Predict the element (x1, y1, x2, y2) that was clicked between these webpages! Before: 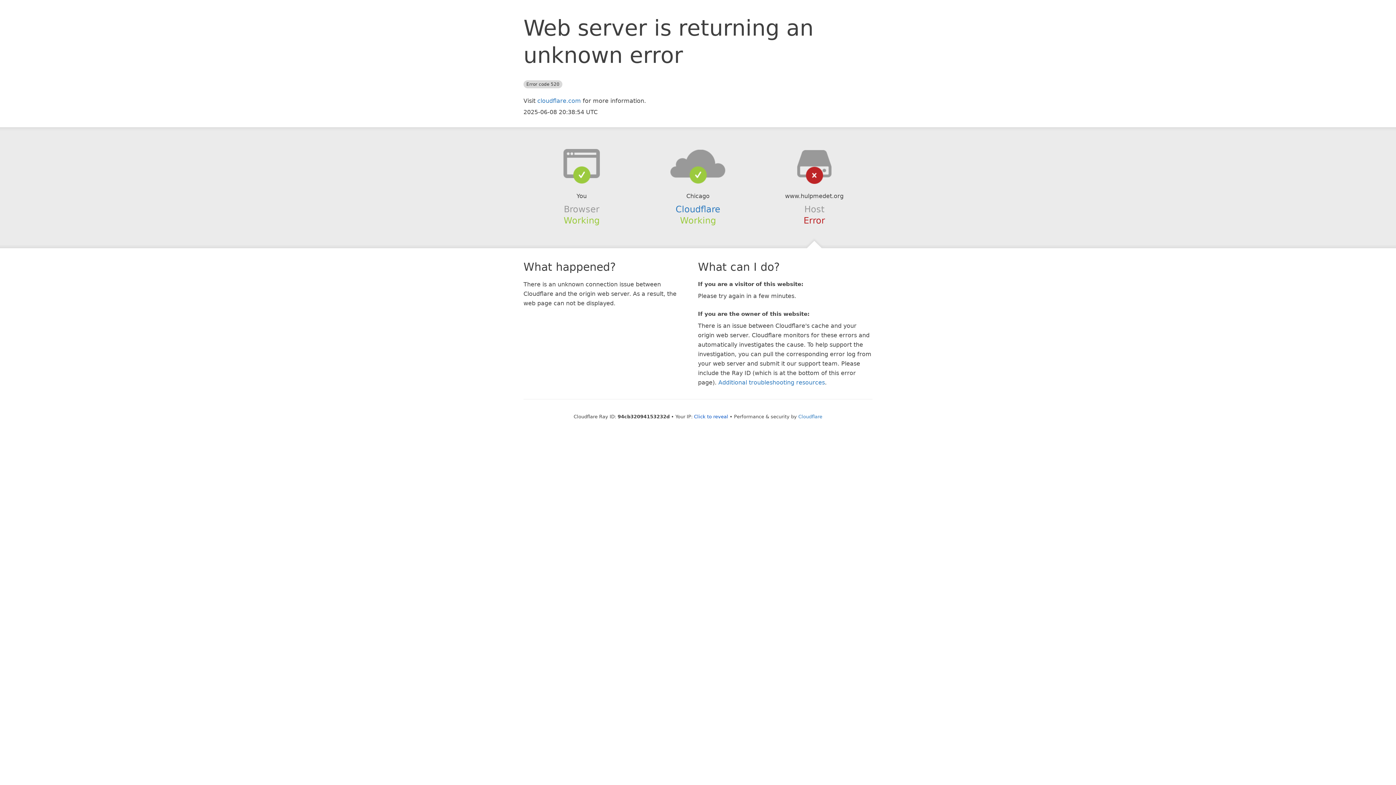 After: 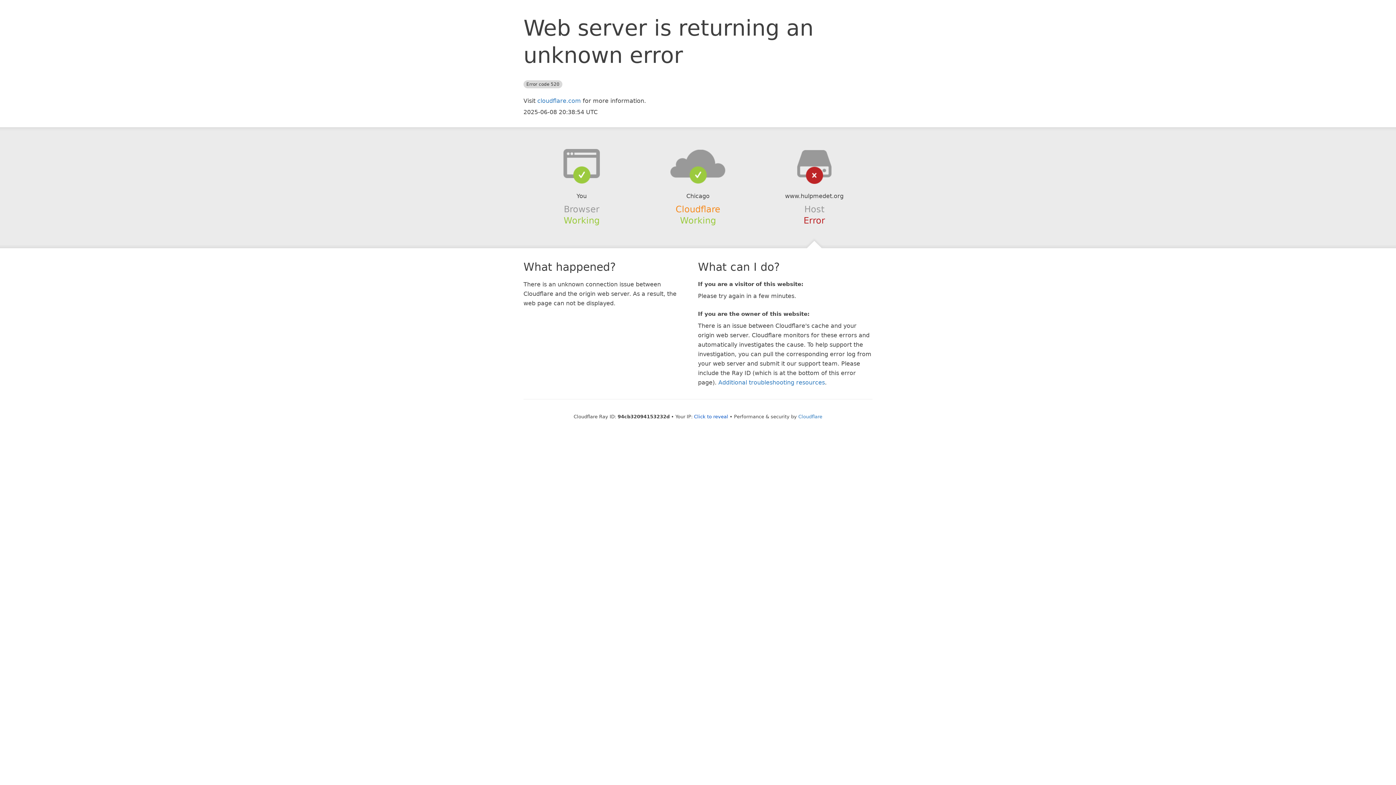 Action: label: Cloudflare bbox: (675, 204, 720, 214)